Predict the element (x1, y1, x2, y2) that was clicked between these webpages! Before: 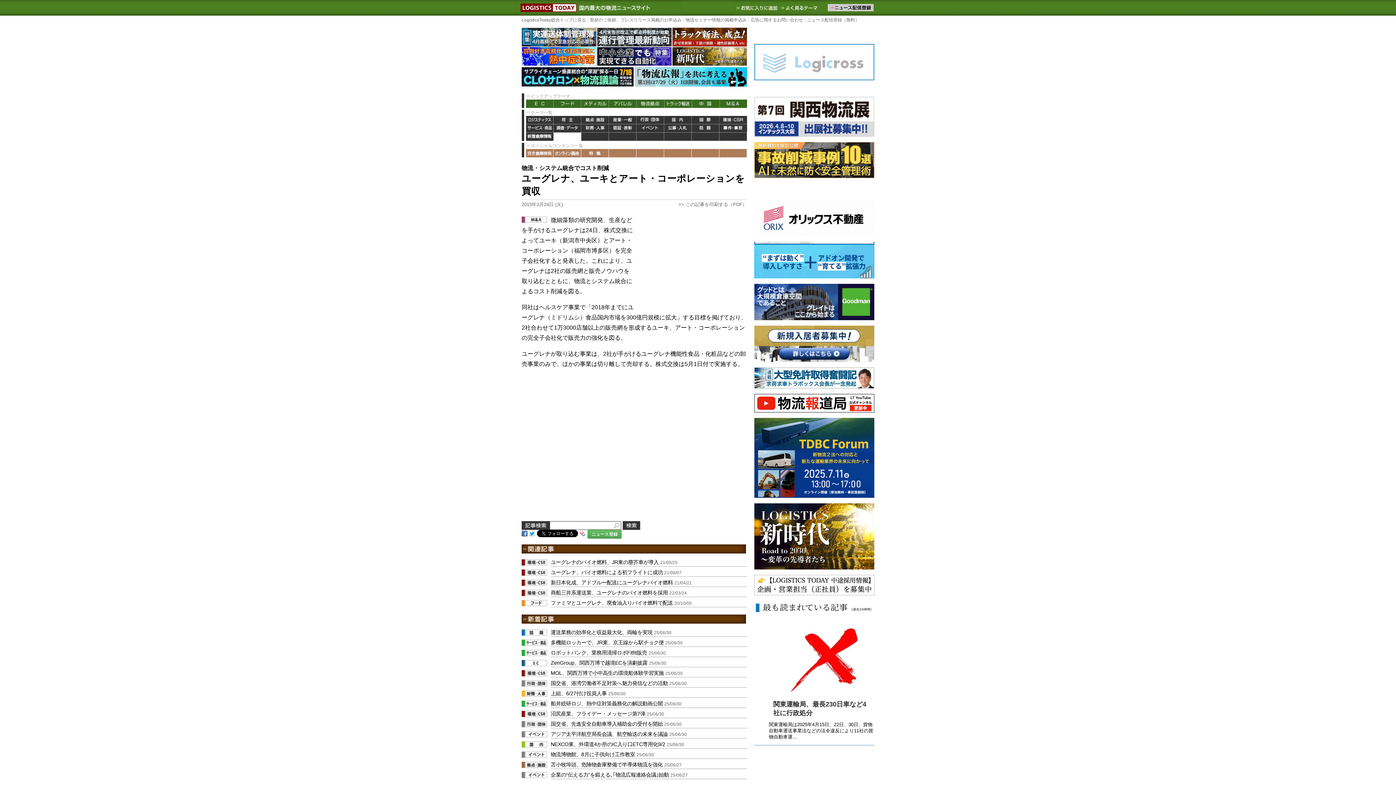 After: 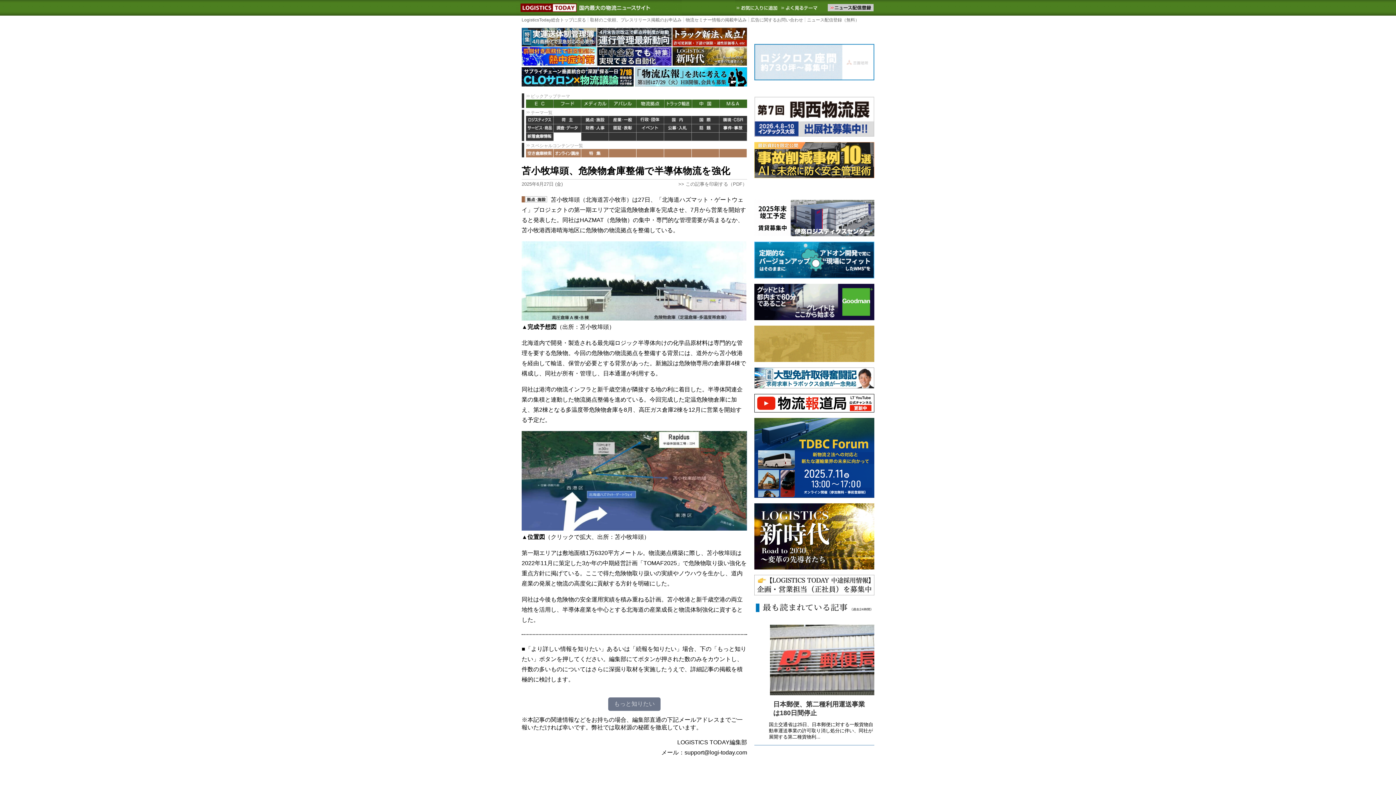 Action: label: 苫小牧埠頭、危険物倉庫整備で半導体物流を強化 bbox: (550, 762, 662, 768)